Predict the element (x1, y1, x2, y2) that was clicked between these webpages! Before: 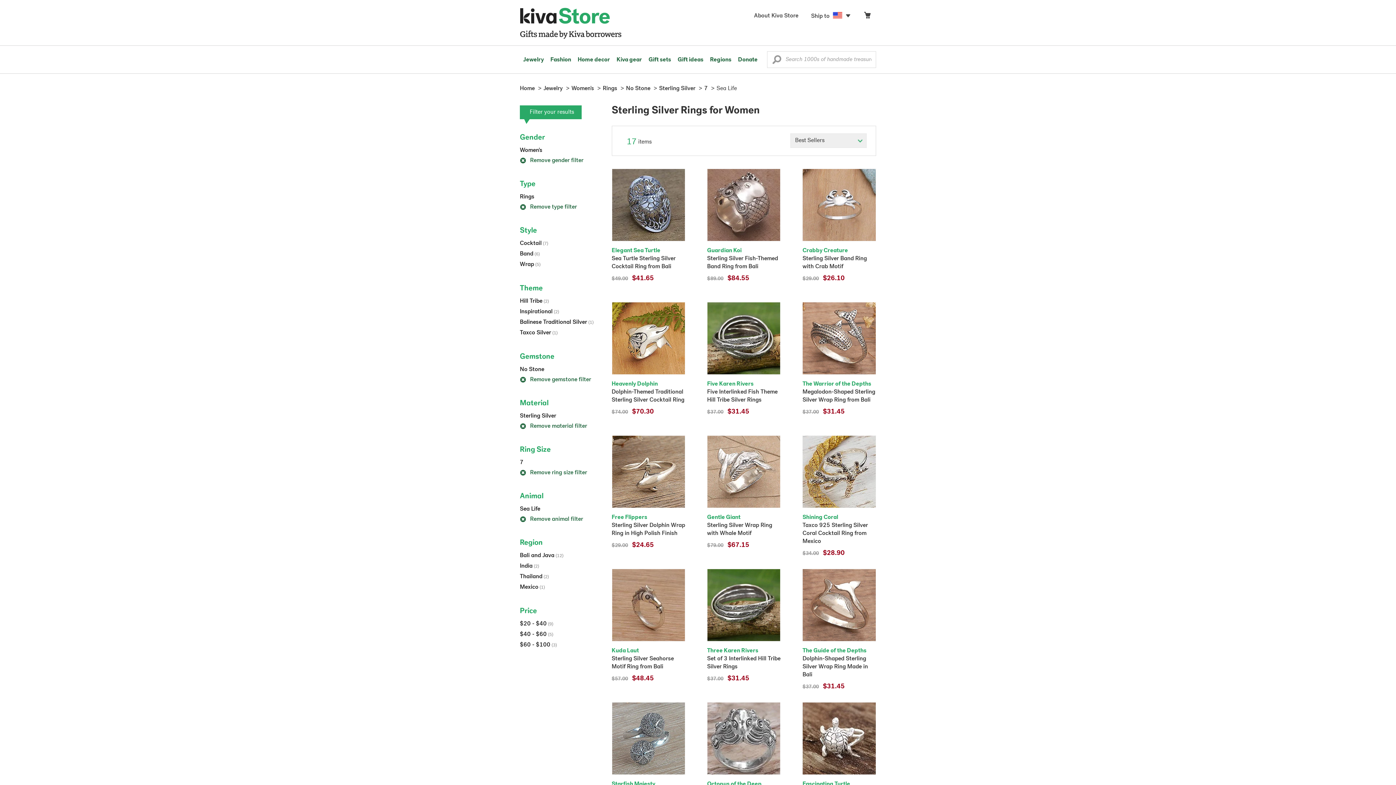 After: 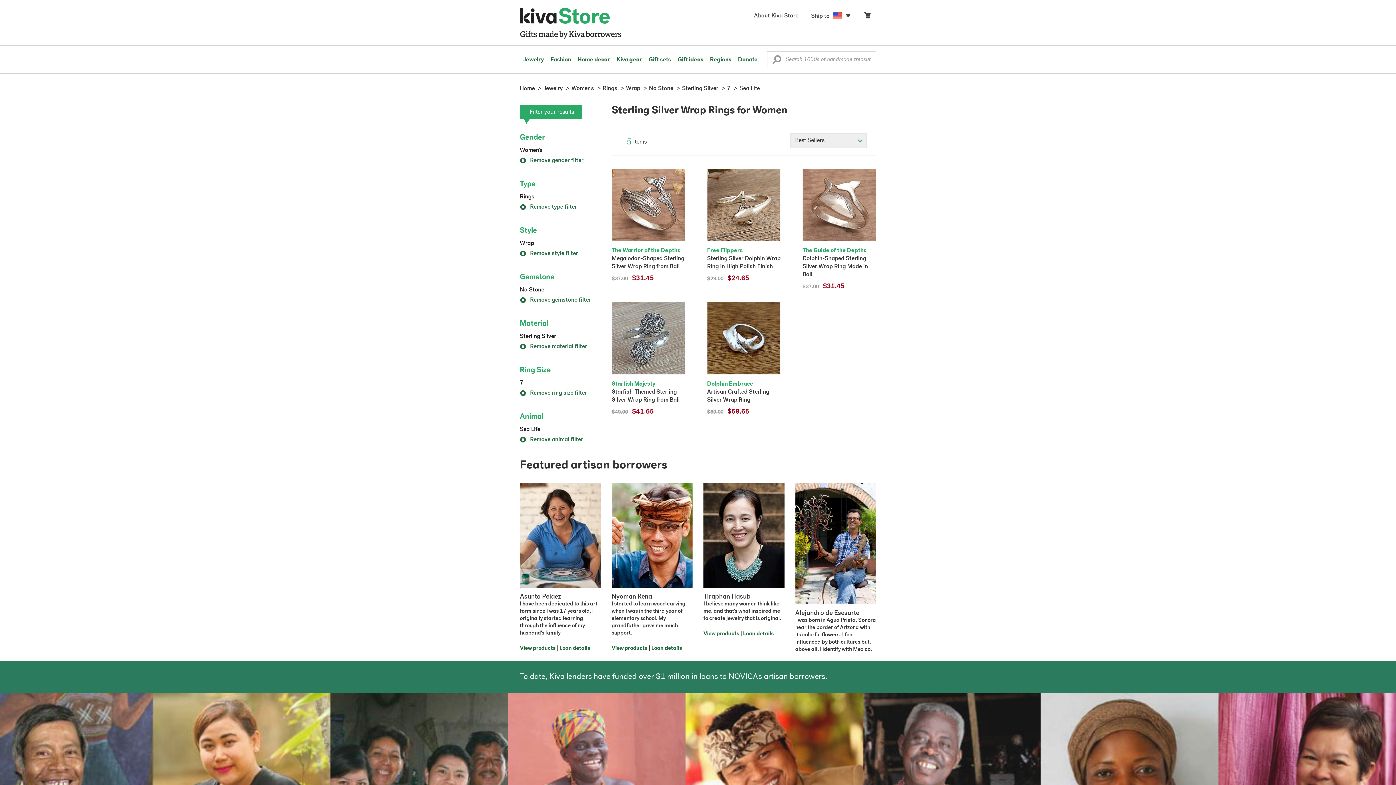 Action: label: Wrap (5) bbox: (520, 261, 540, 267)